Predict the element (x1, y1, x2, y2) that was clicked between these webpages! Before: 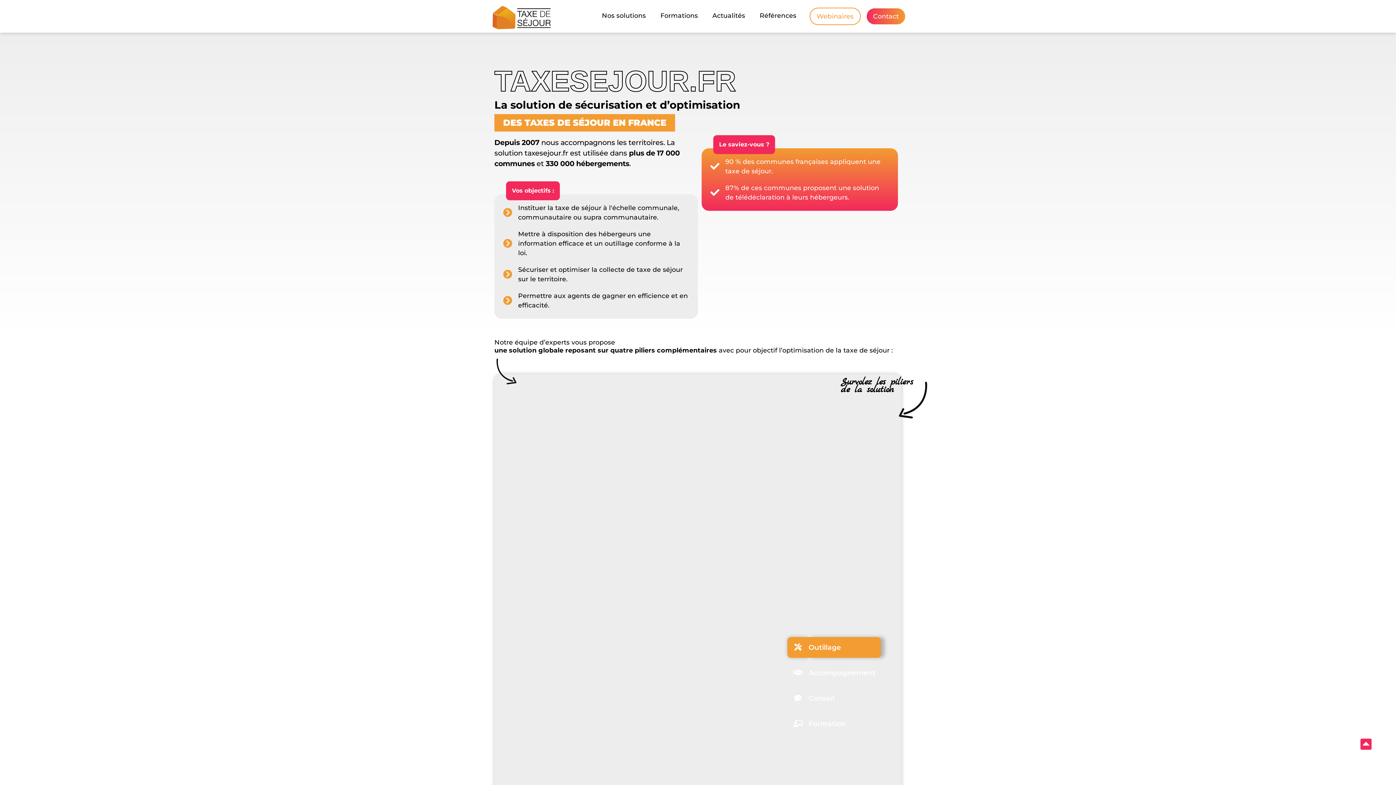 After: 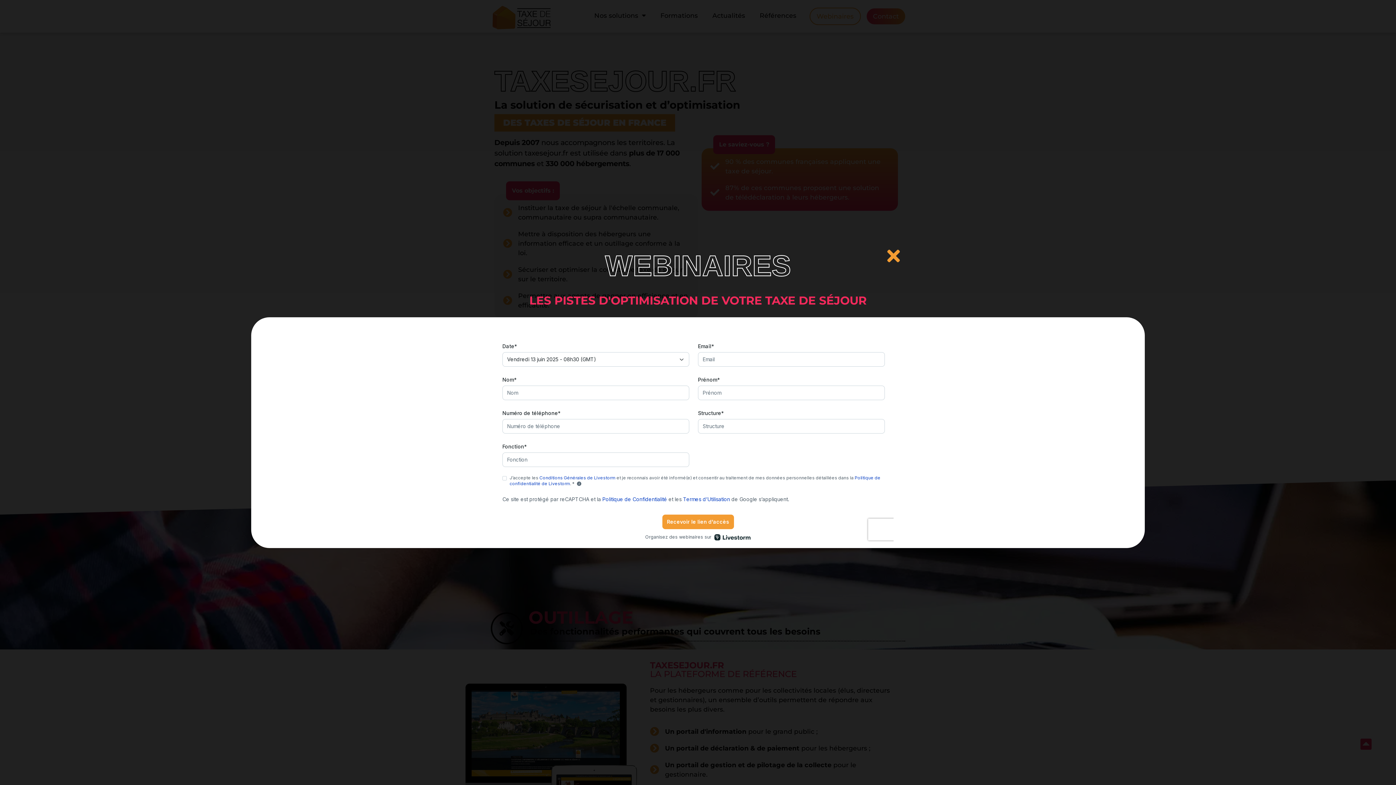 Action: label: Webinaires bbox: (809, 7, 861, 25)